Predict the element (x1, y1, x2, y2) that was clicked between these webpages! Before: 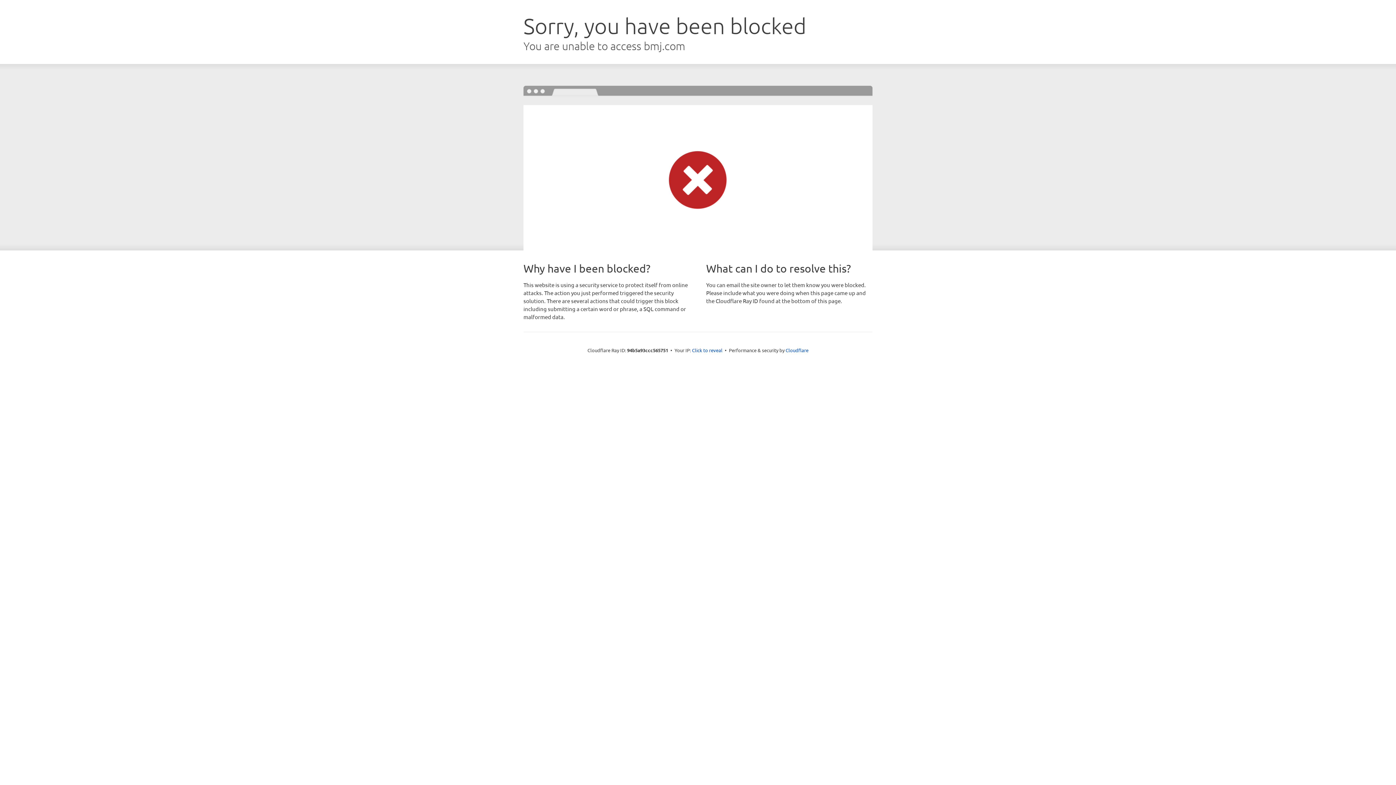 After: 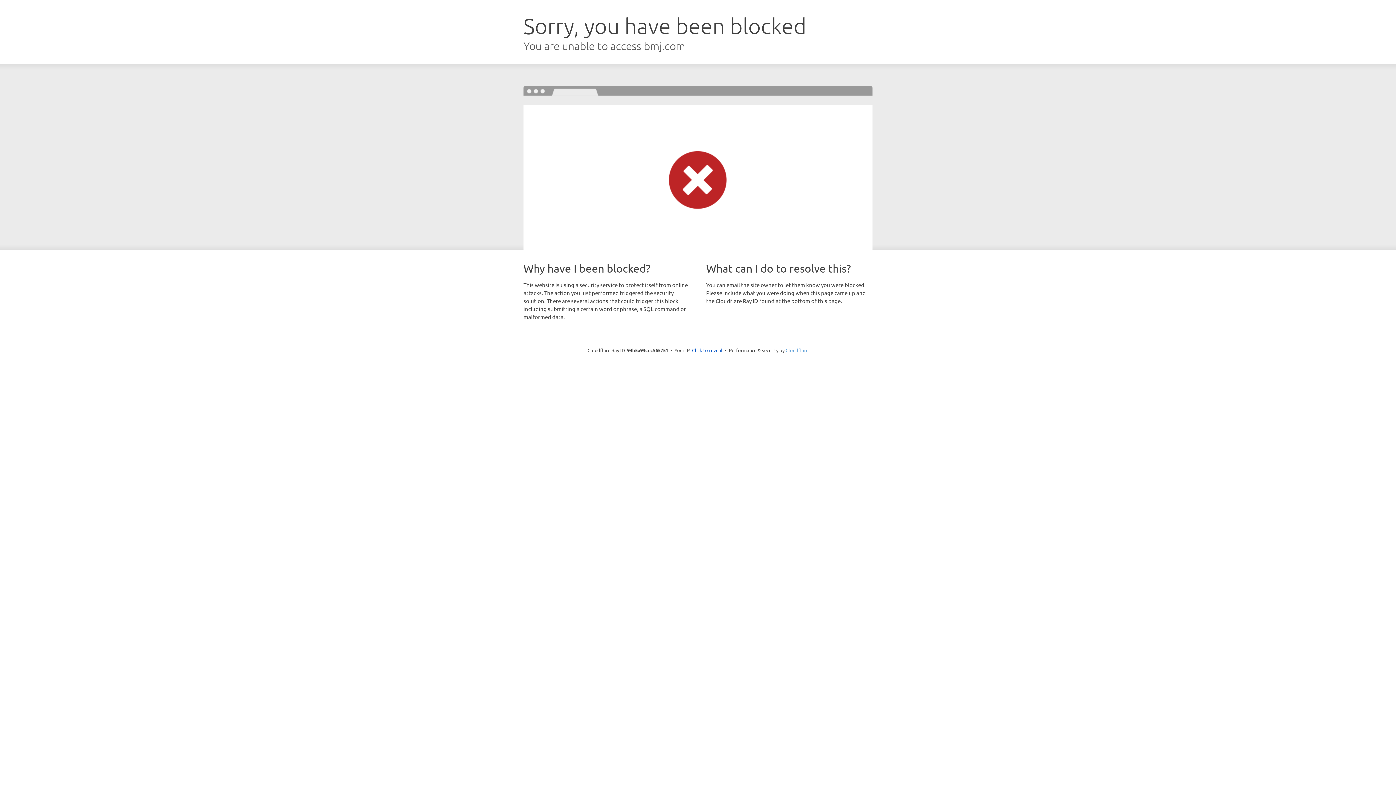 Action: label: Cloudflare bbox: (785, 347, 808, 353)